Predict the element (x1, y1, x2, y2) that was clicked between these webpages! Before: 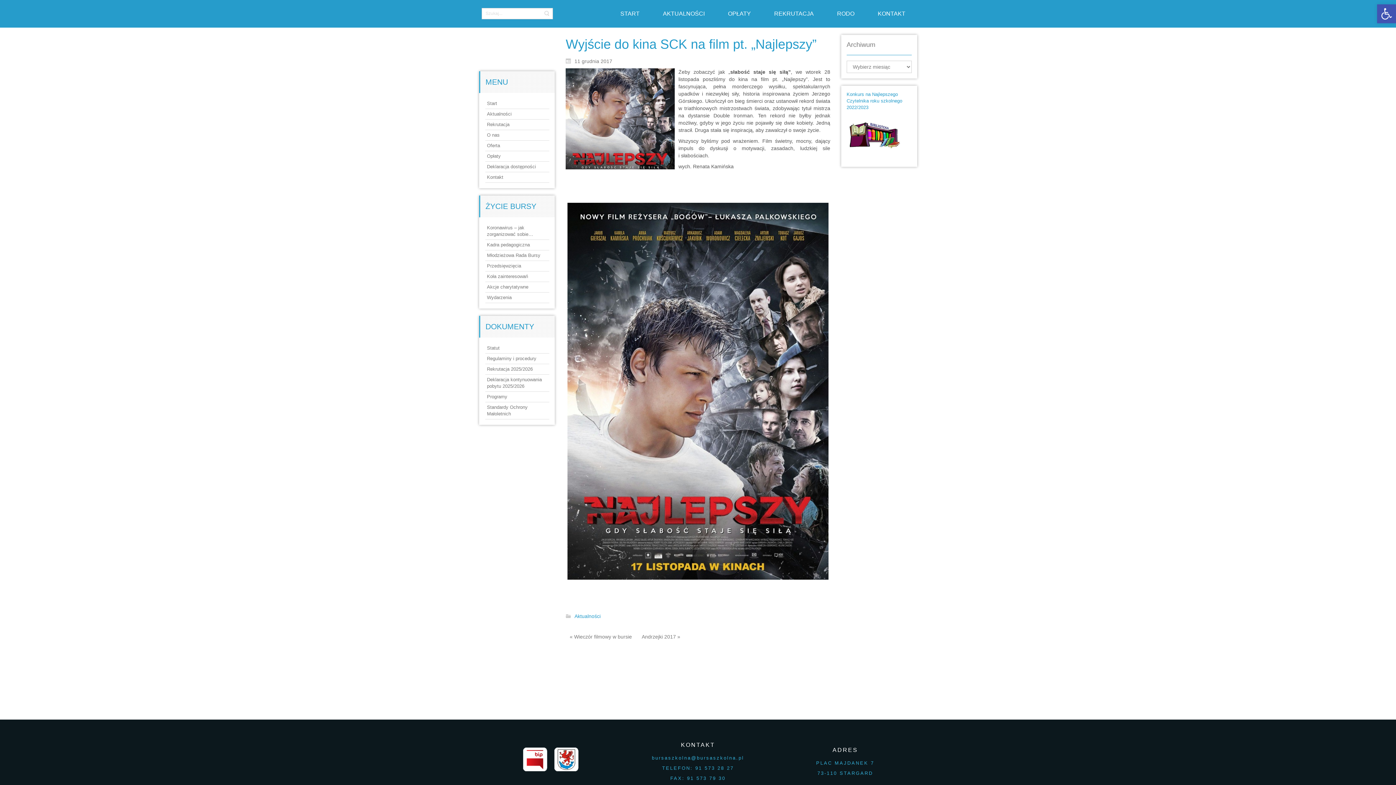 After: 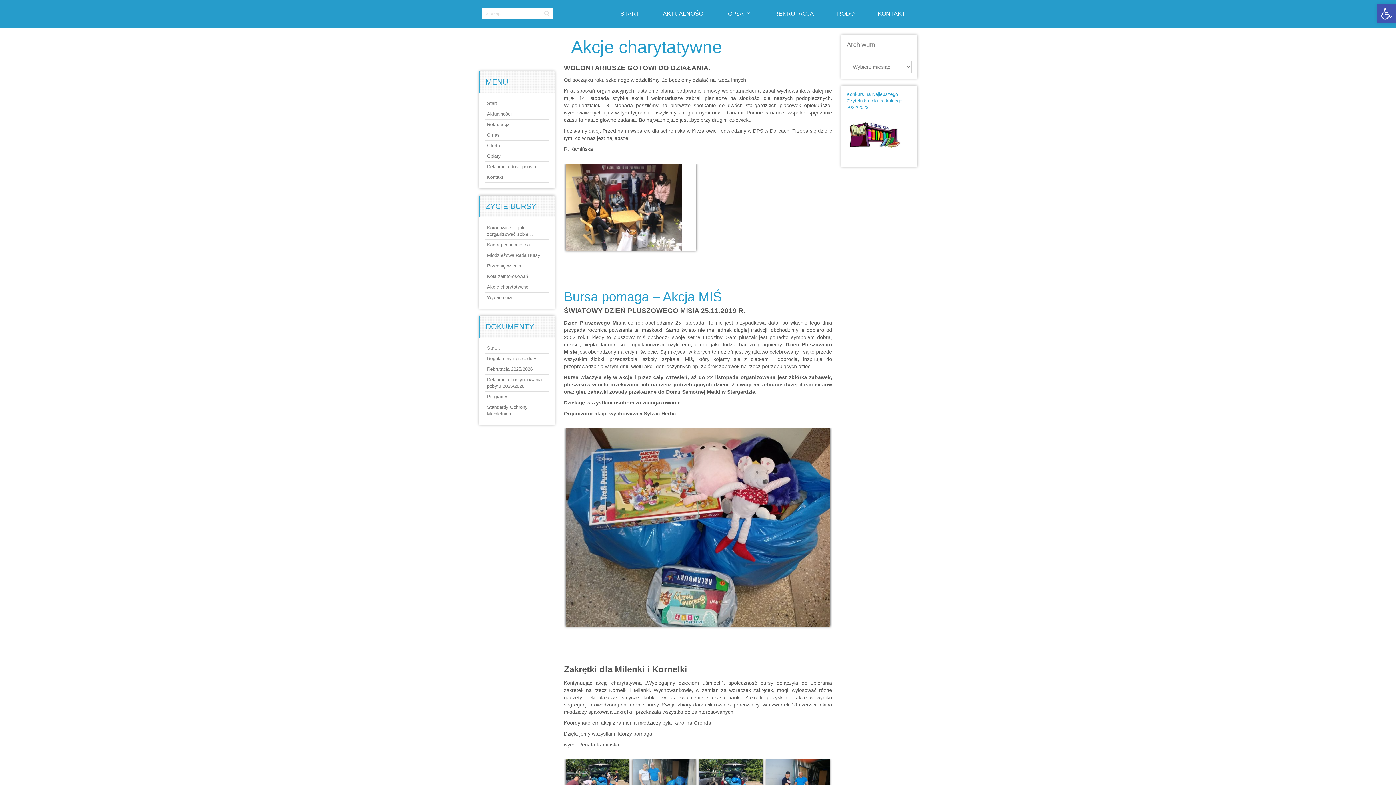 Action: bbox: (485, 282, 549, 292) label: Akcje charytatywne